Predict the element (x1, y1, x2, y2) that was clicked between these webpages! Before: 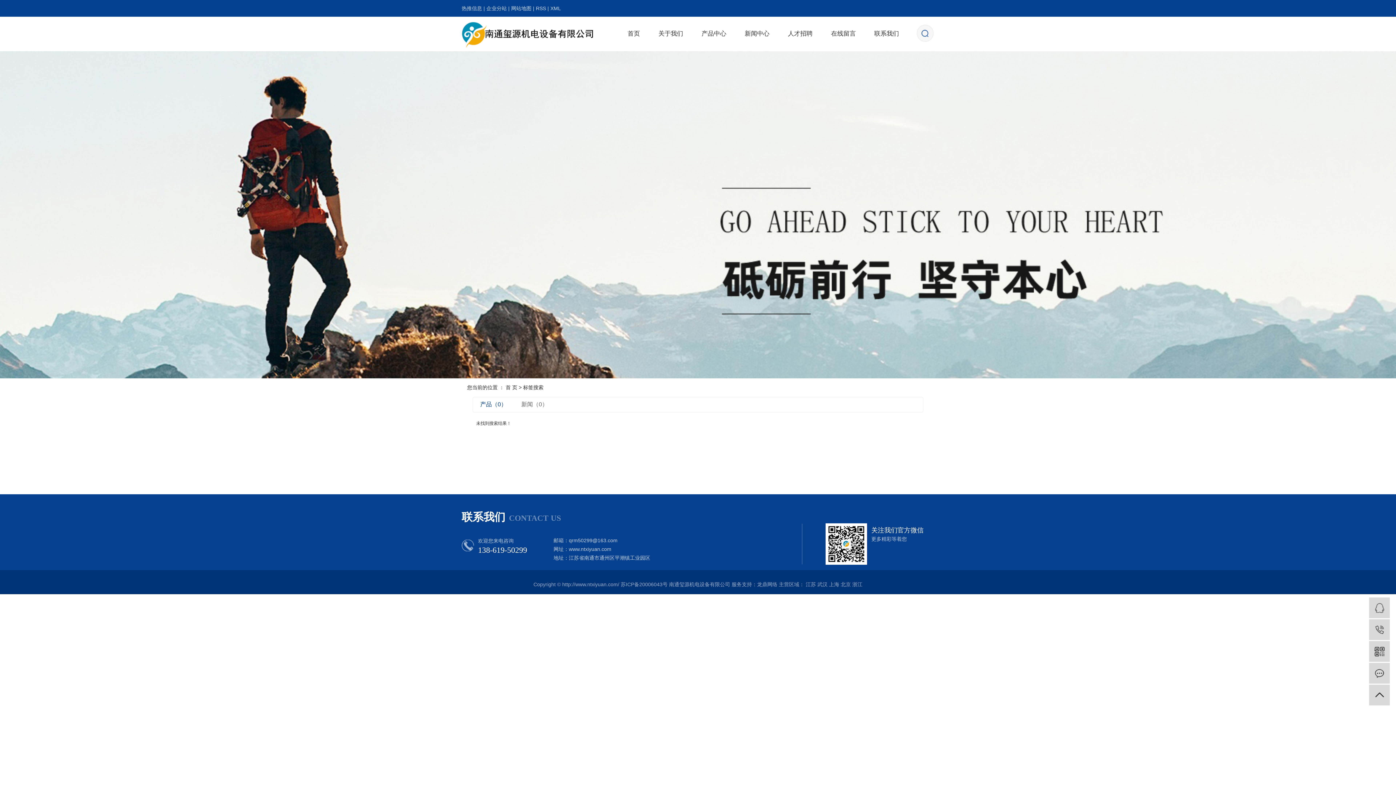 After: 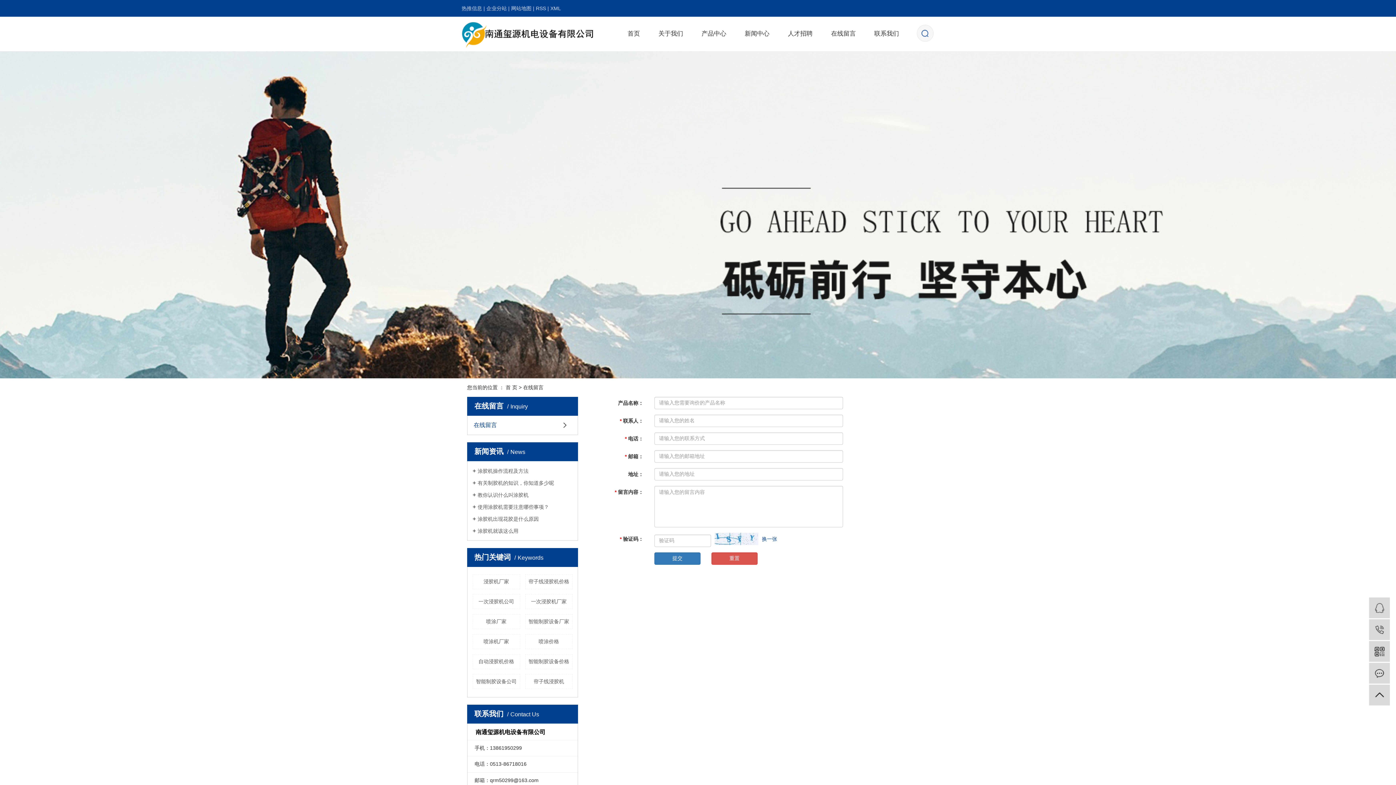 Action: label: 在线留言 bbox: (831, 16, 856, 50)